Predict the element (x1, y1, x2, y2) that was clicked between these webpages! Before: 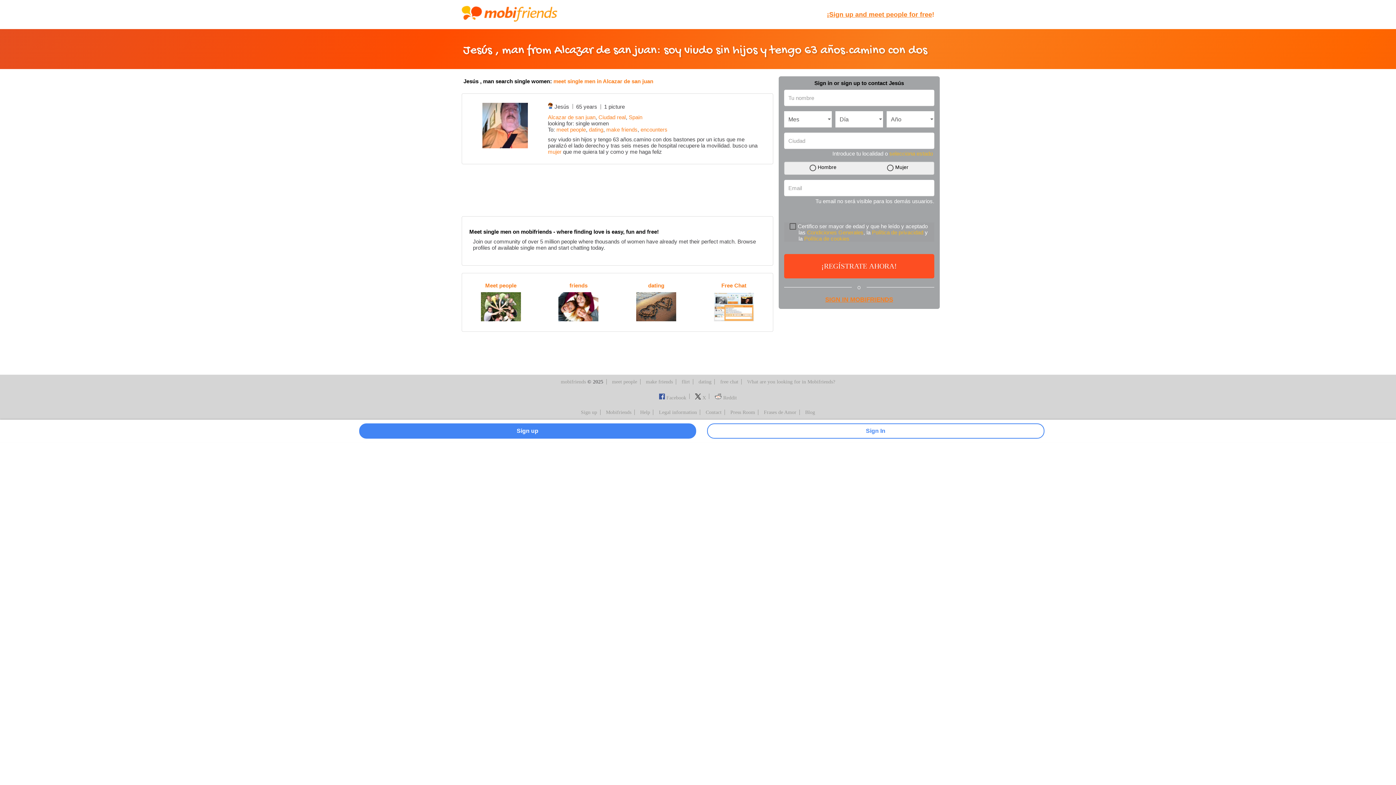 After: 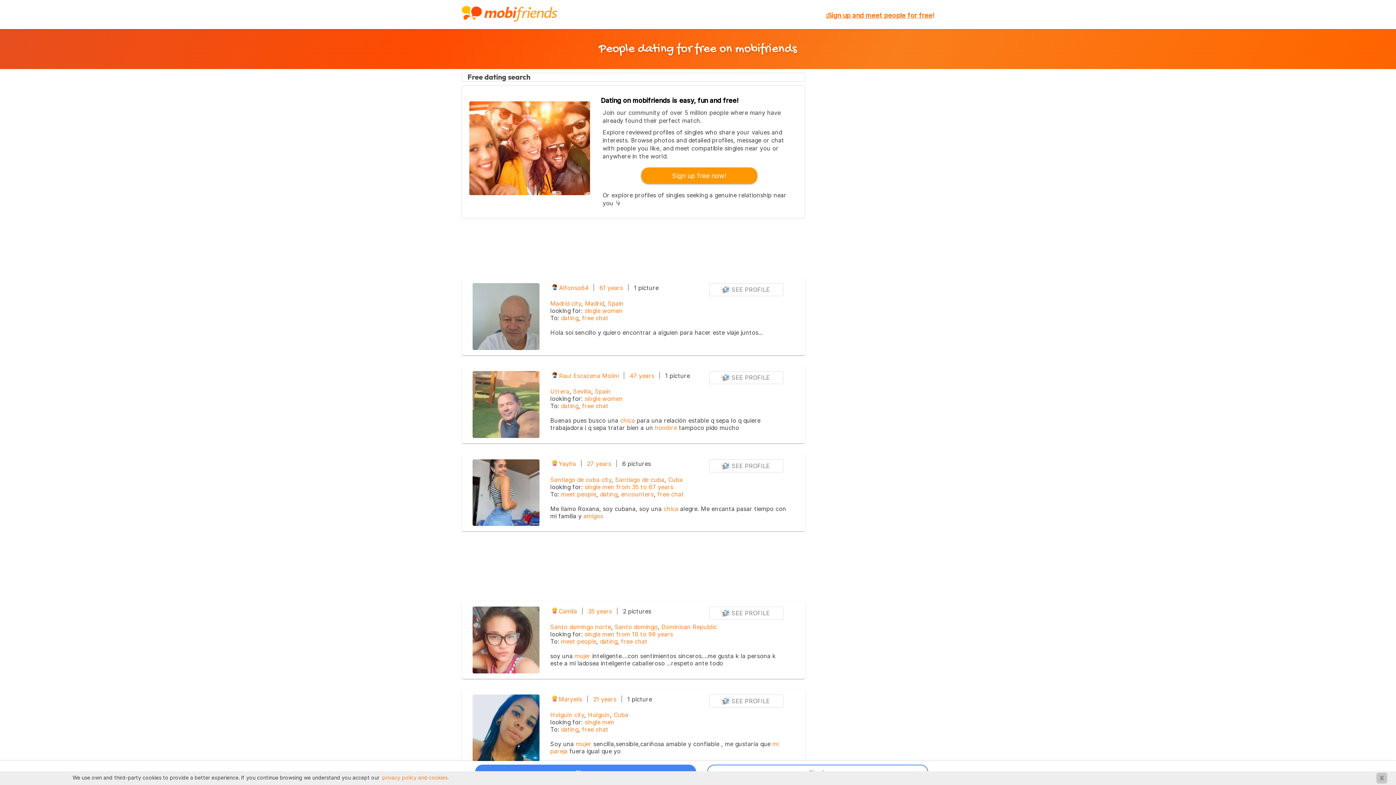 Action: bbox: (589, 126, 603, 132) label: dating